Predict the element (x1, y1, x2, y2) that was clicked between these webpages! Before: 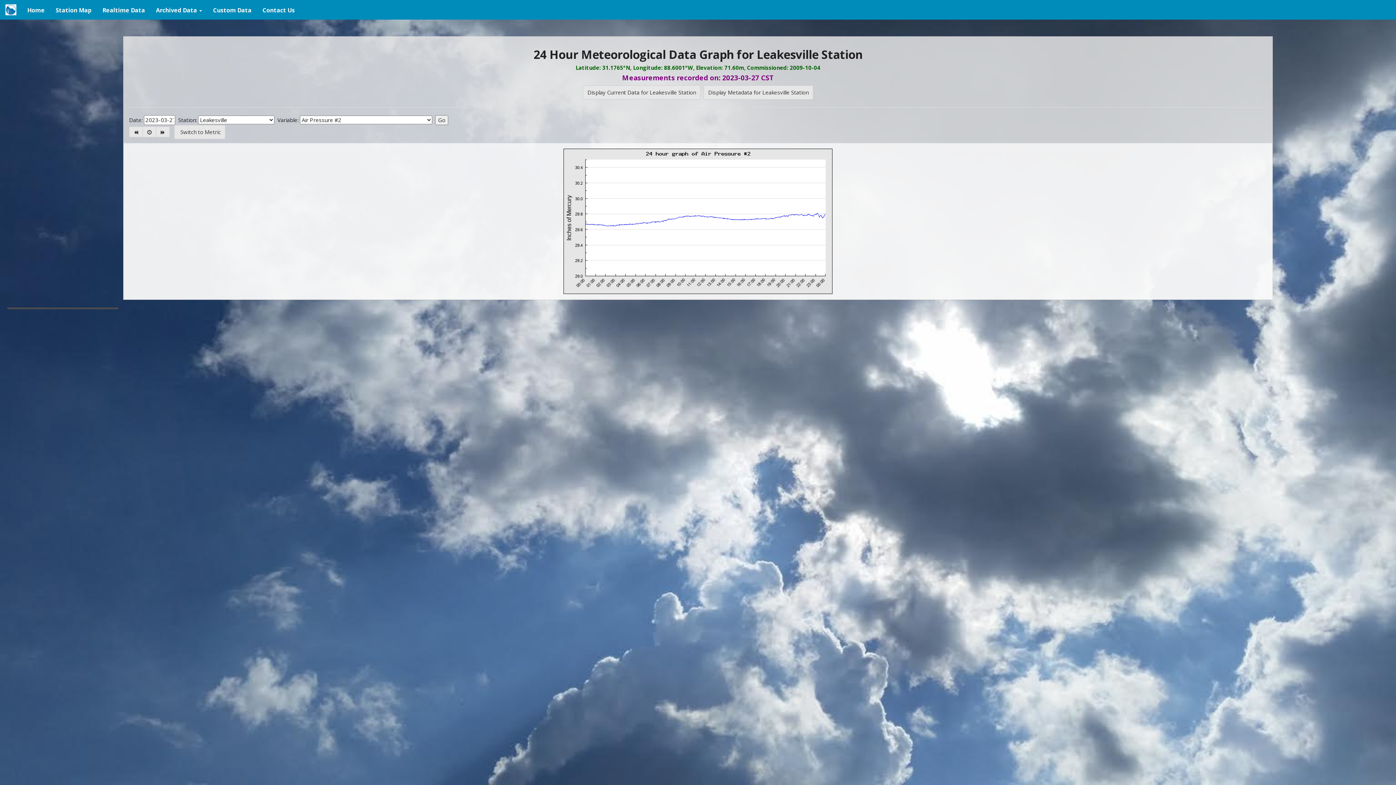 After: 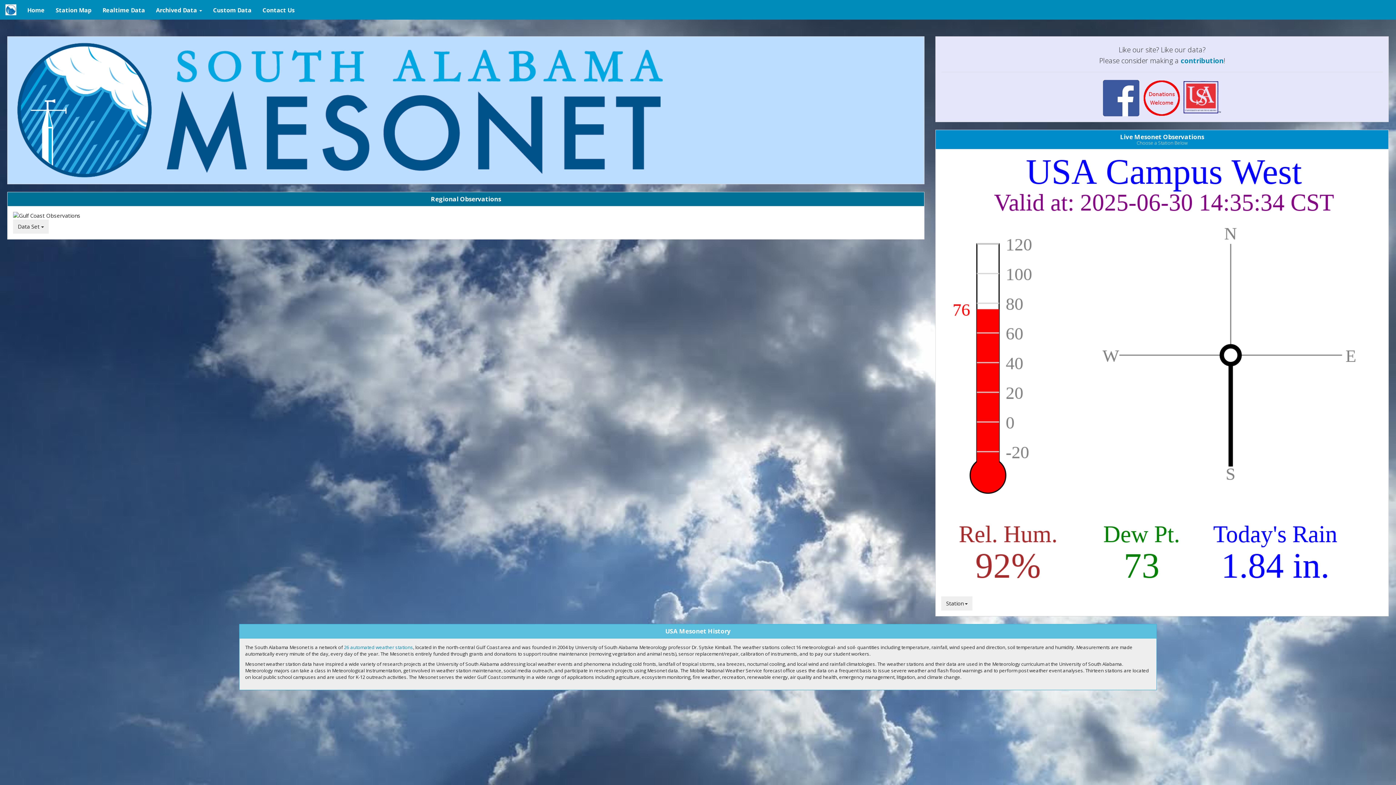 Action: label: Home
(current) bbox: (21, 0, 50, 19)